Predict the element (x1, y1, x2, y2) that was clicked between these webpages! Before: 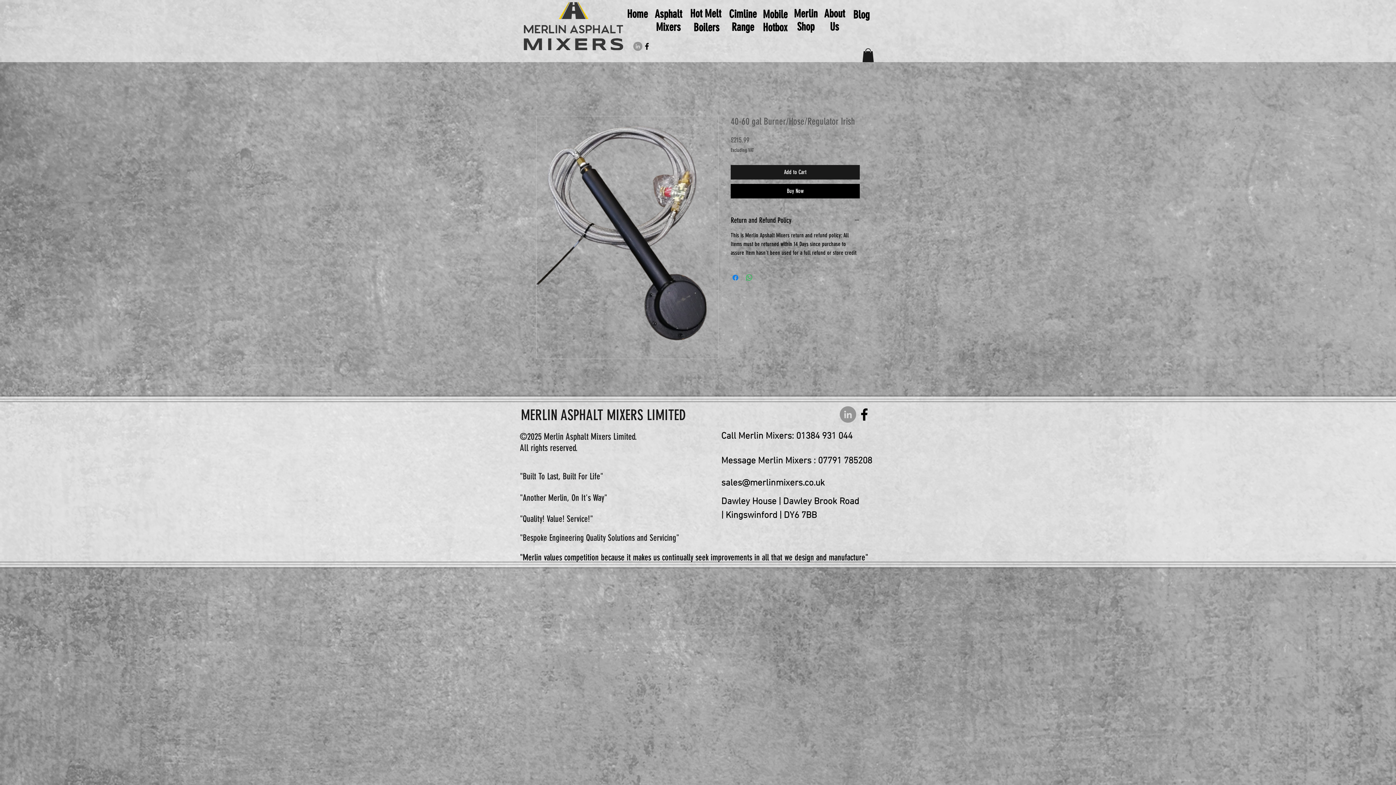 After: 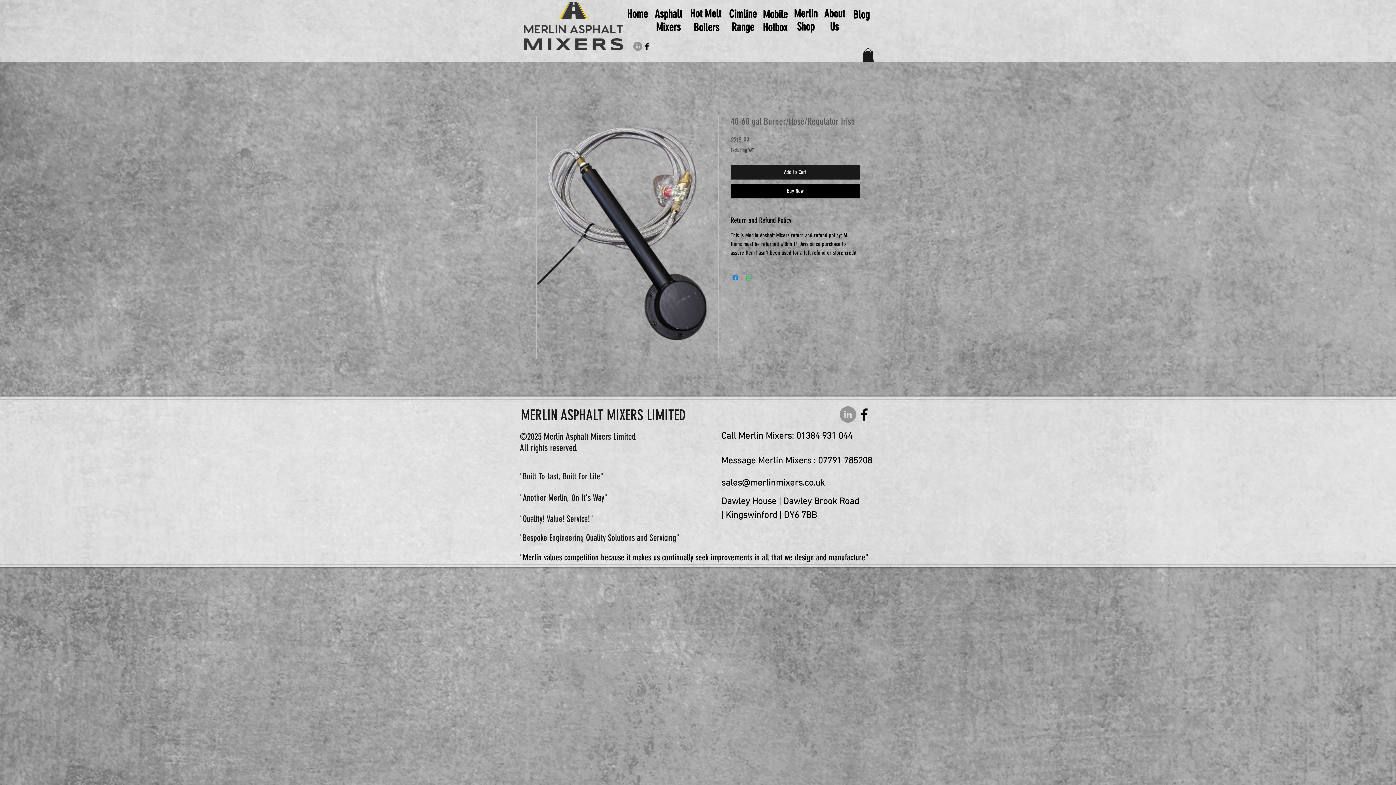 Action: bbox: (721, 478, 825, 489) label: sales@merlinmixers.co.uk